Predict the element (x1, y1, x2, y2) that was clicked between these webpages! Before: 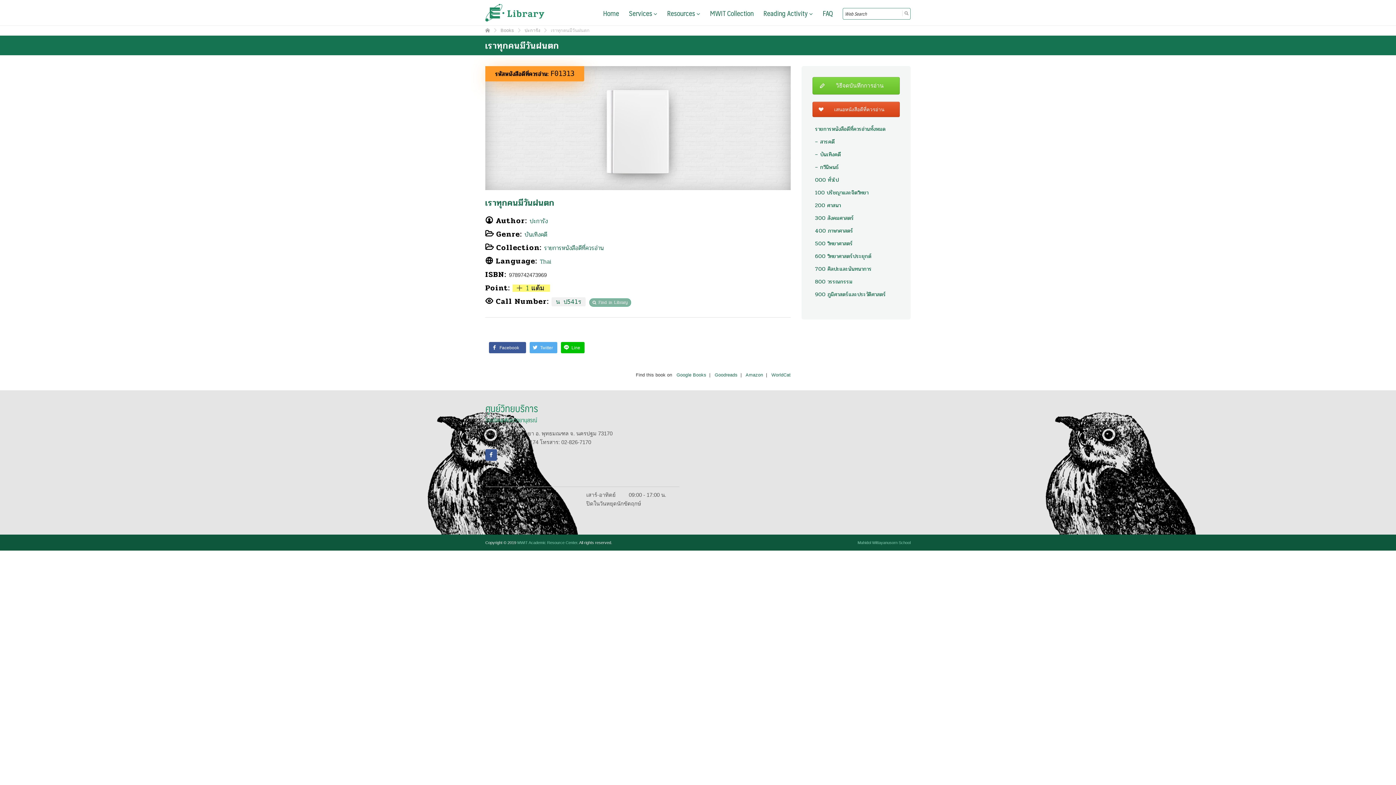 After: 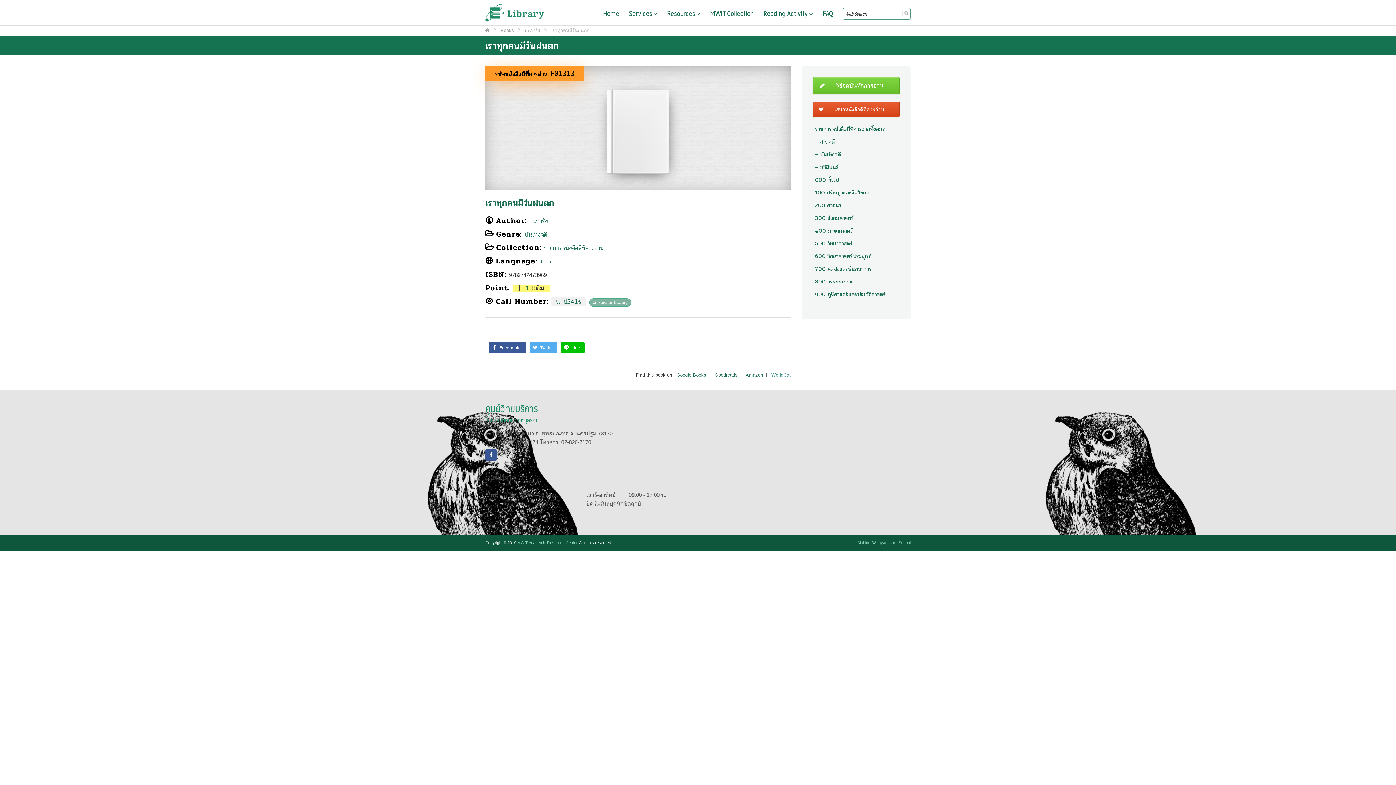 Action: bbox: (771, 372, 790, 377) label: WorldCat